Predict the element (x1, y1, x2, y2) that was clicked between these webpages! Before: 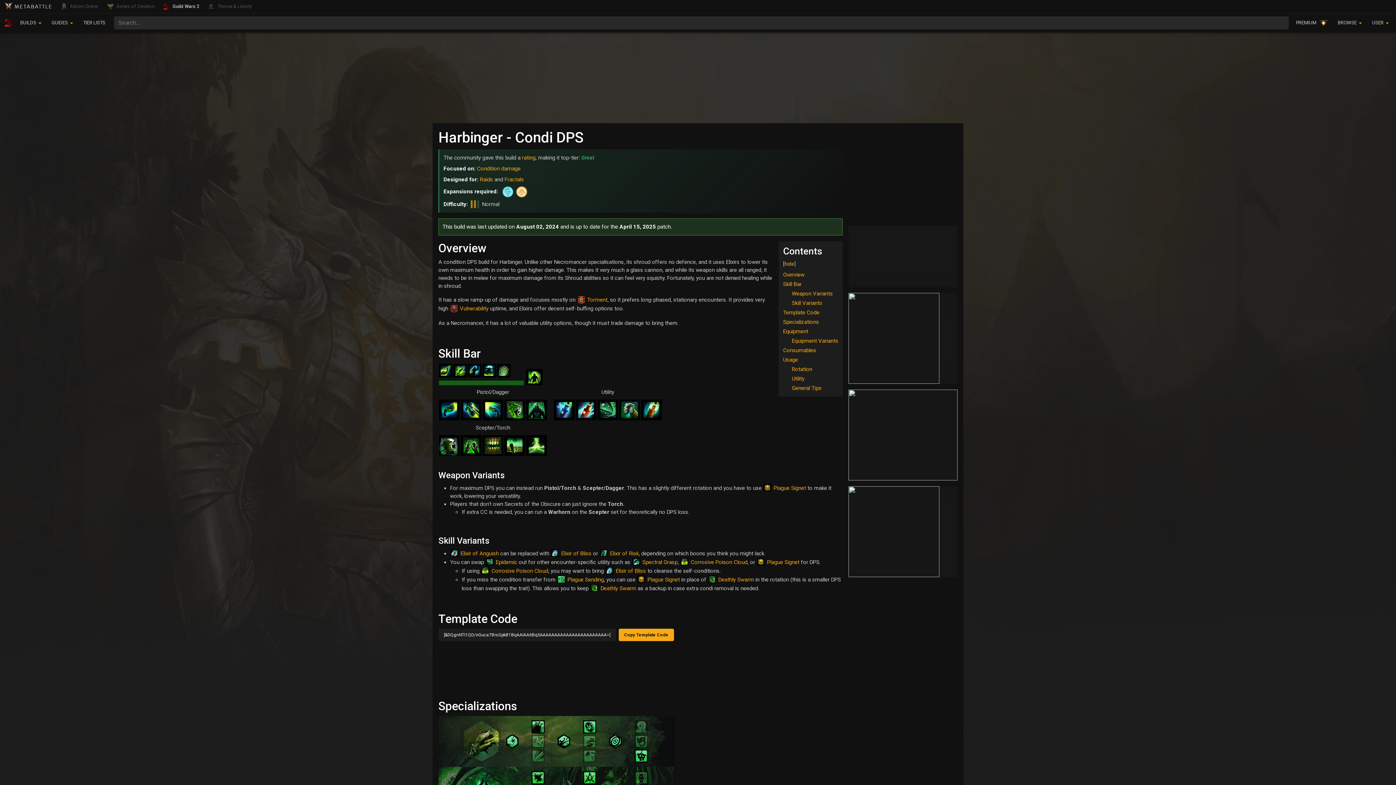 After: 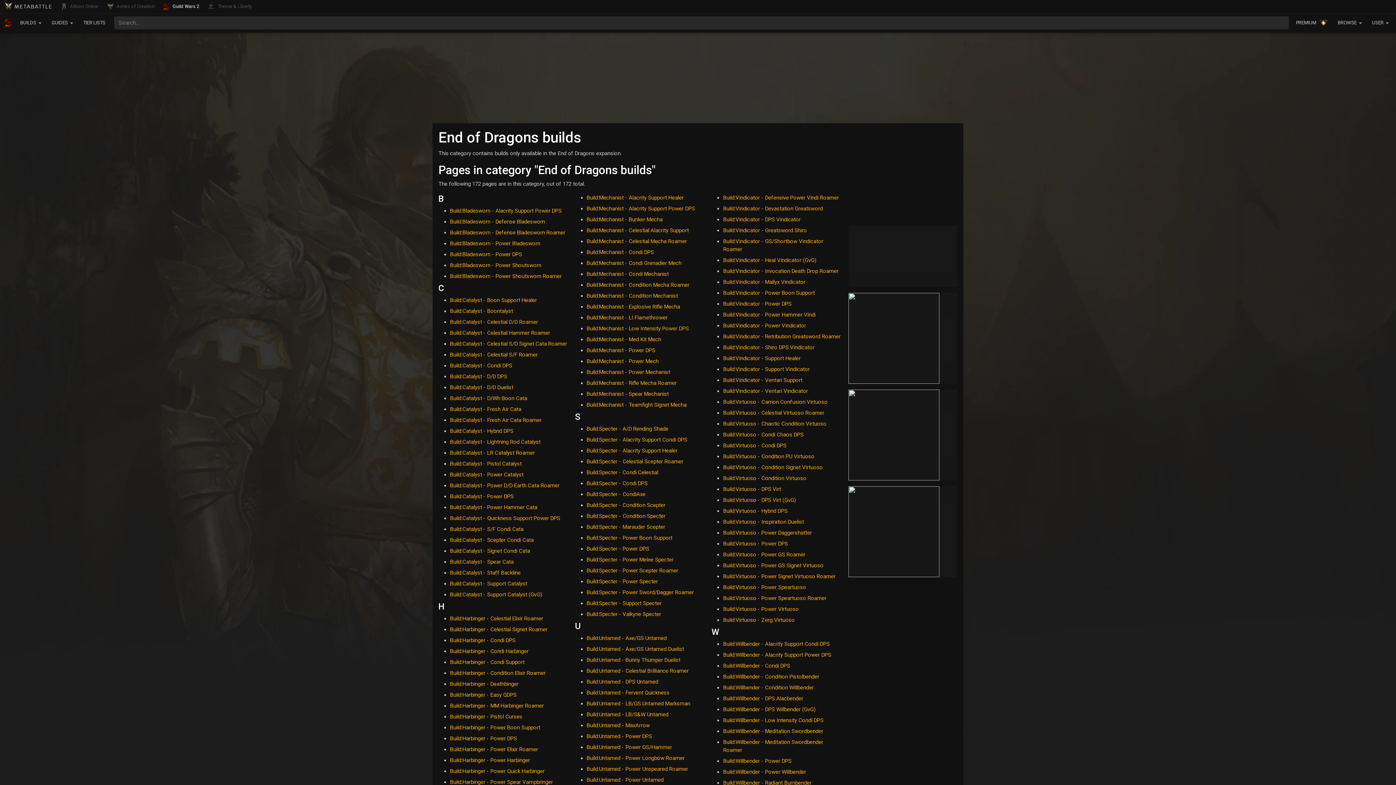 Action: bbox: (499, 188, 513, 194)